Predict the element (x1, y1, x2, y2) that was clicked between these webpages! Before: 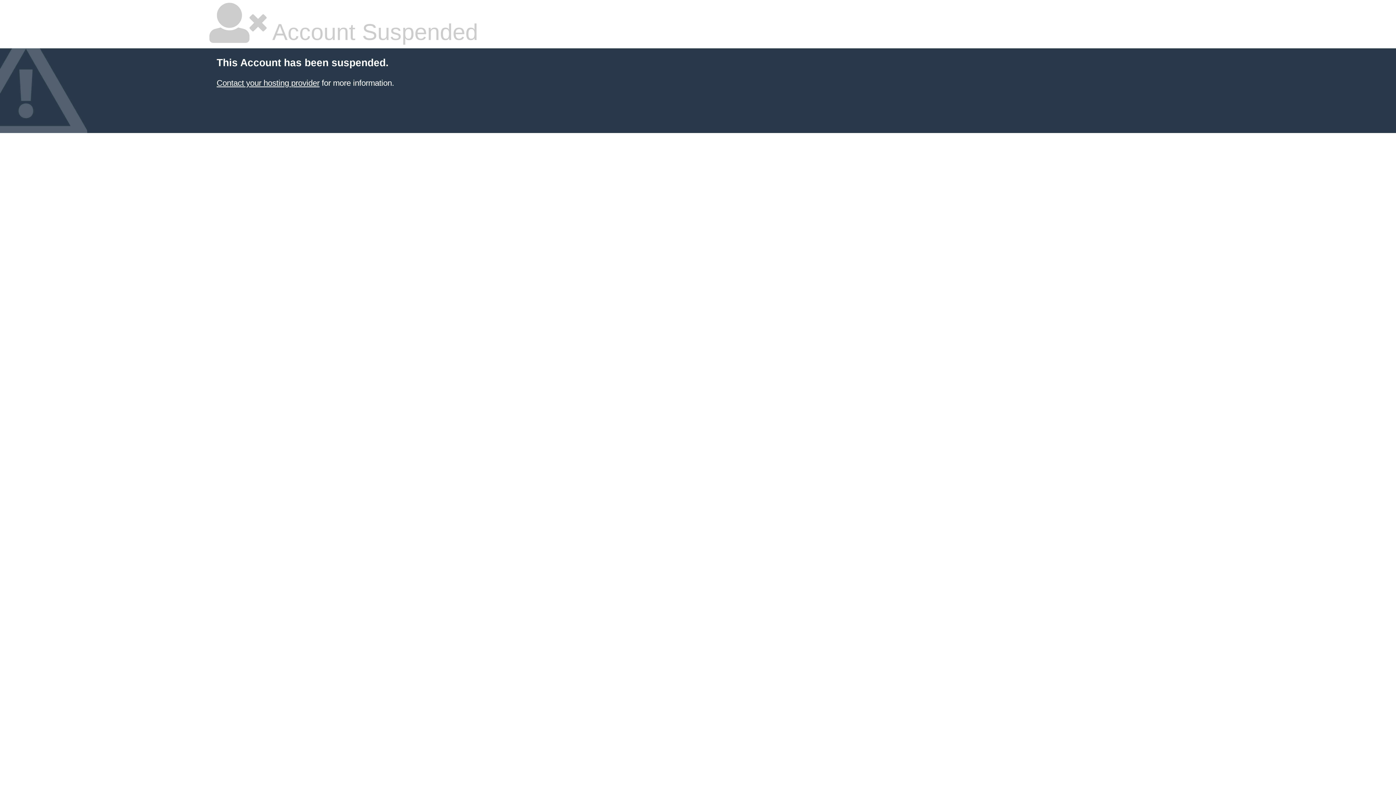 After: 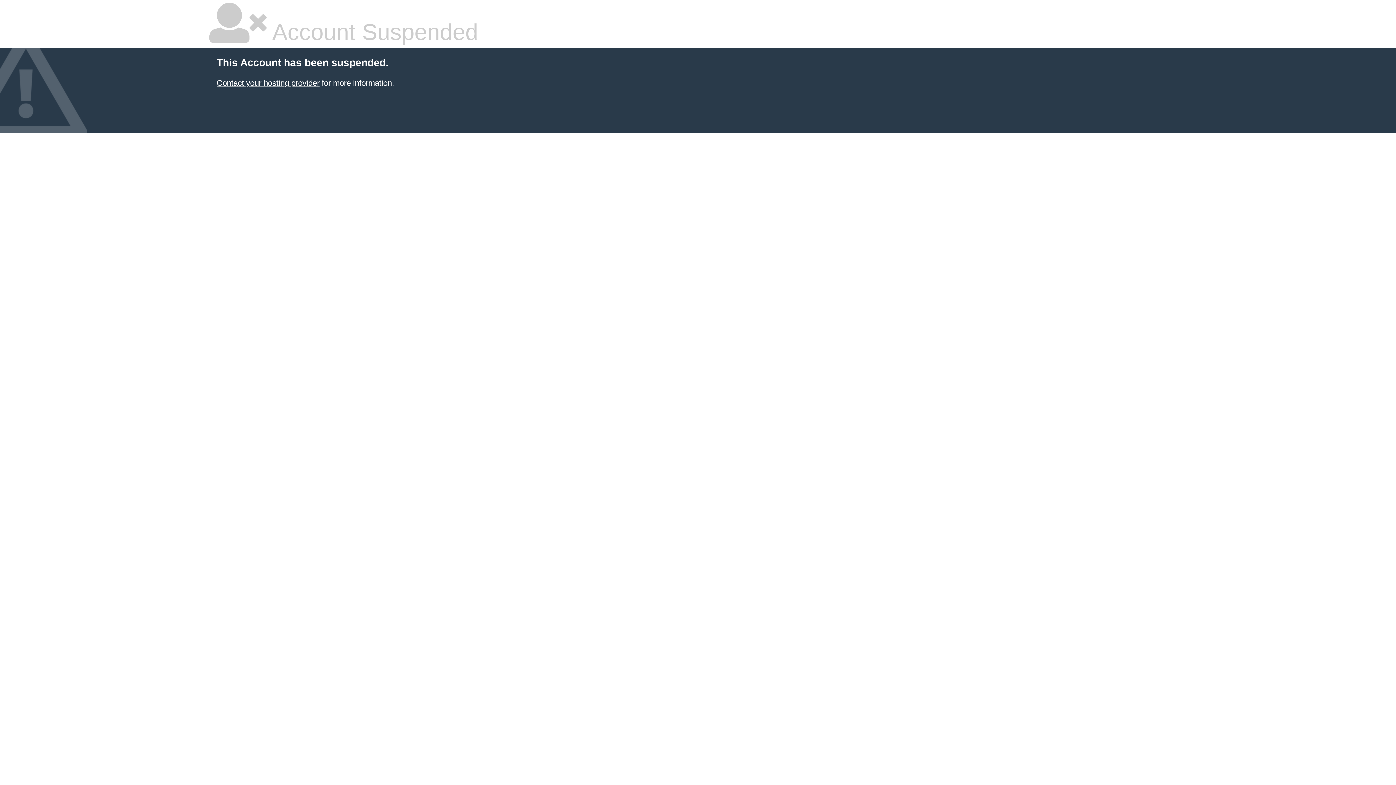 Action: bbox: (216, 78, 319, 87) label: Contact your hosting provider